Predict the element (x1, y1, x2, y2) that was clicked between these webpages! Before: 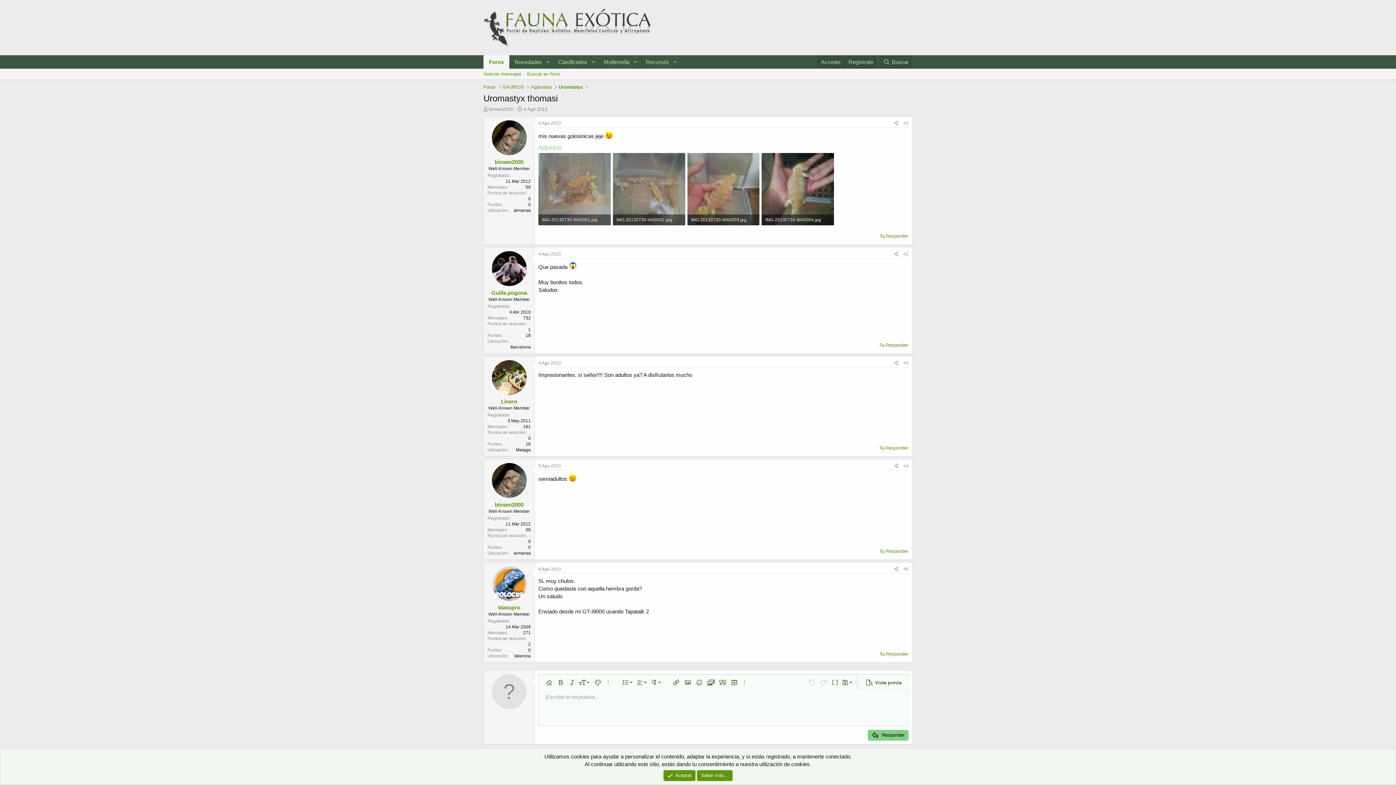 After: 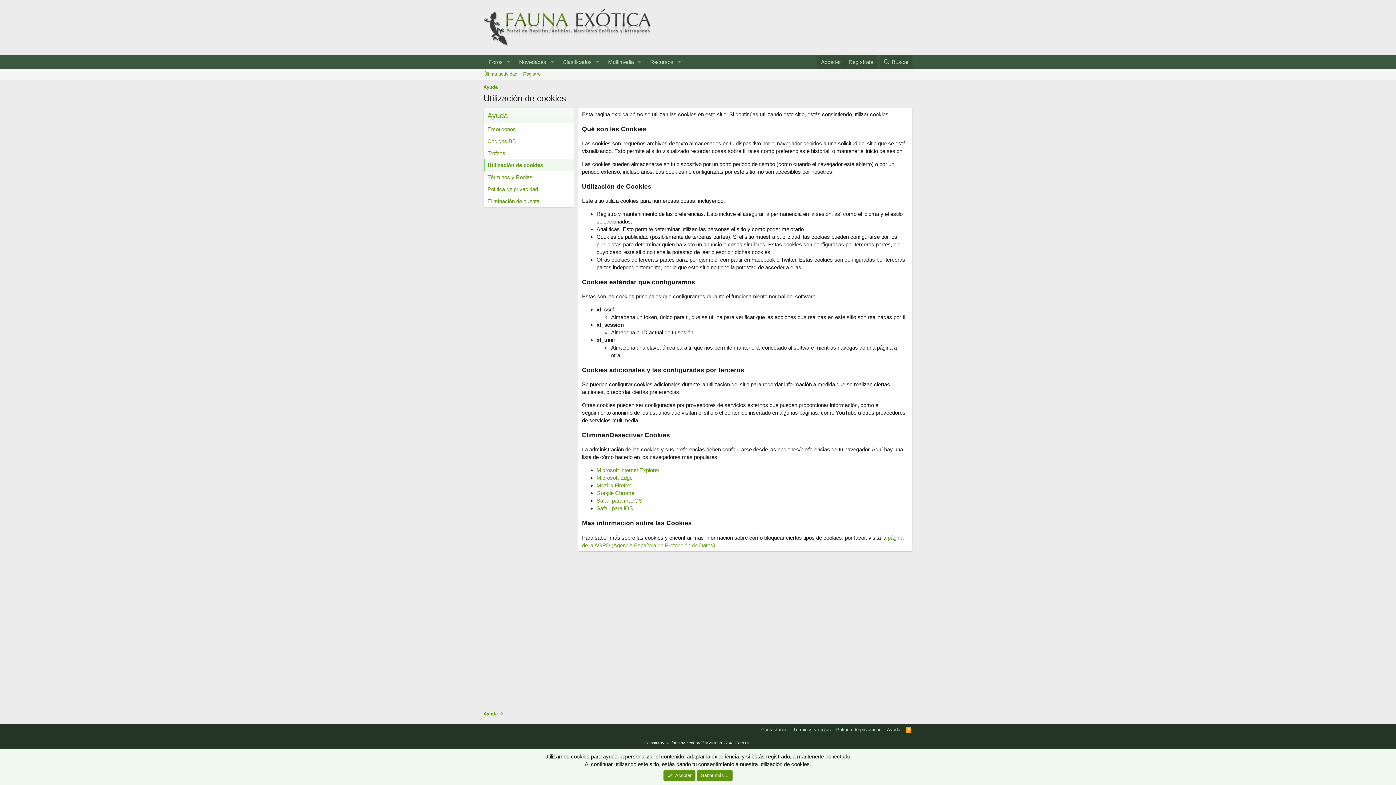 Action: label: Saber más… bbox: (697, 770, 732, 781)